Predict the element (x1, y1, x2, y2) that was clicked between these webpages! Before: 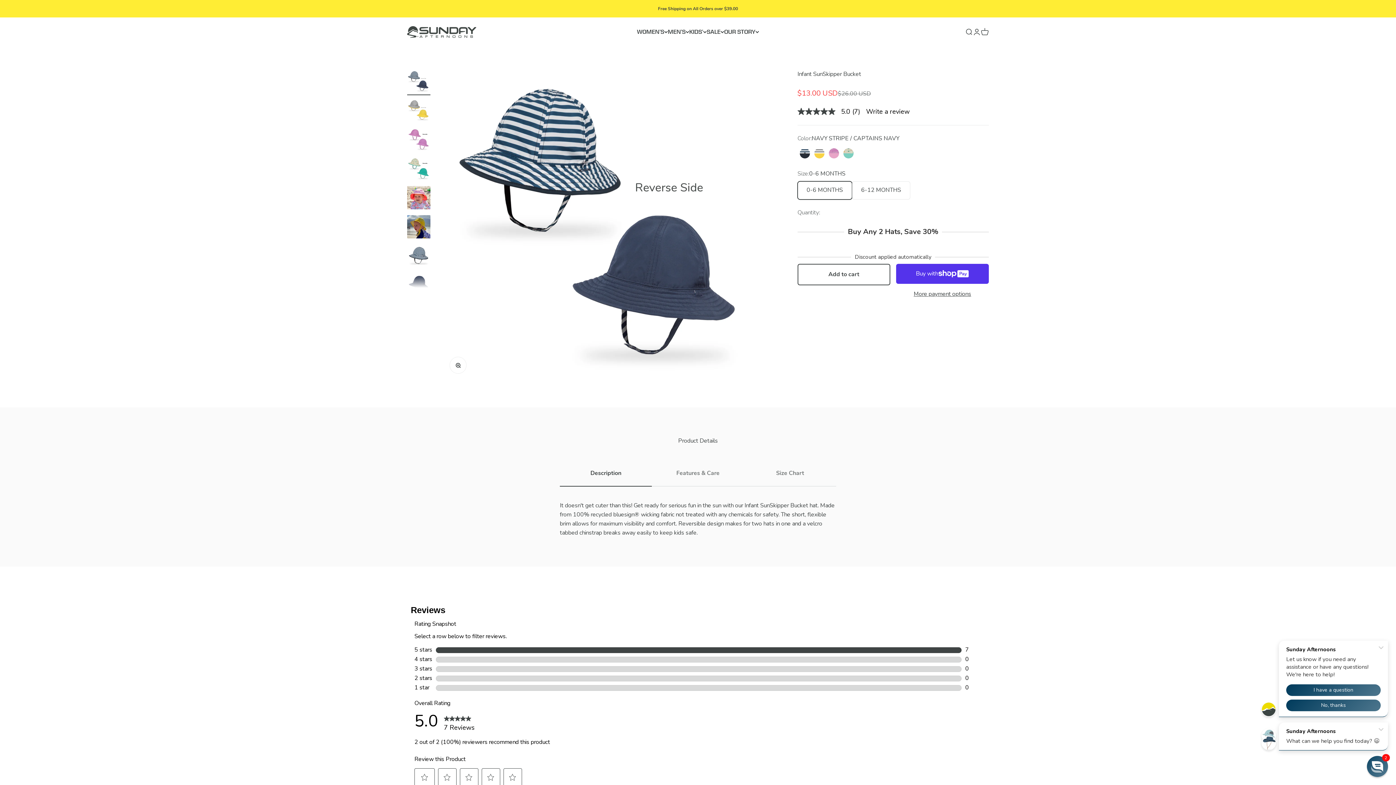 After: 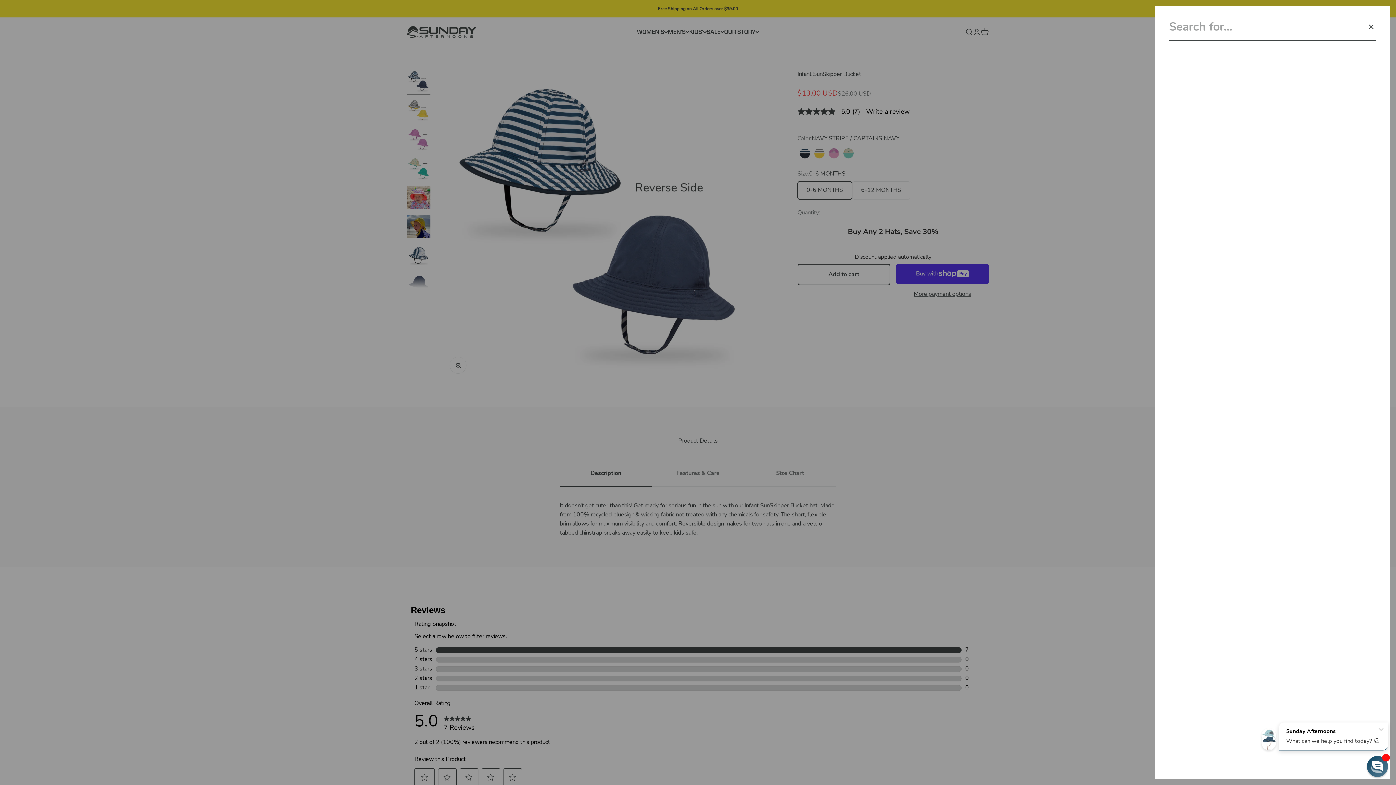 Action: bbox: (965, 27, 973, 35) label: Search